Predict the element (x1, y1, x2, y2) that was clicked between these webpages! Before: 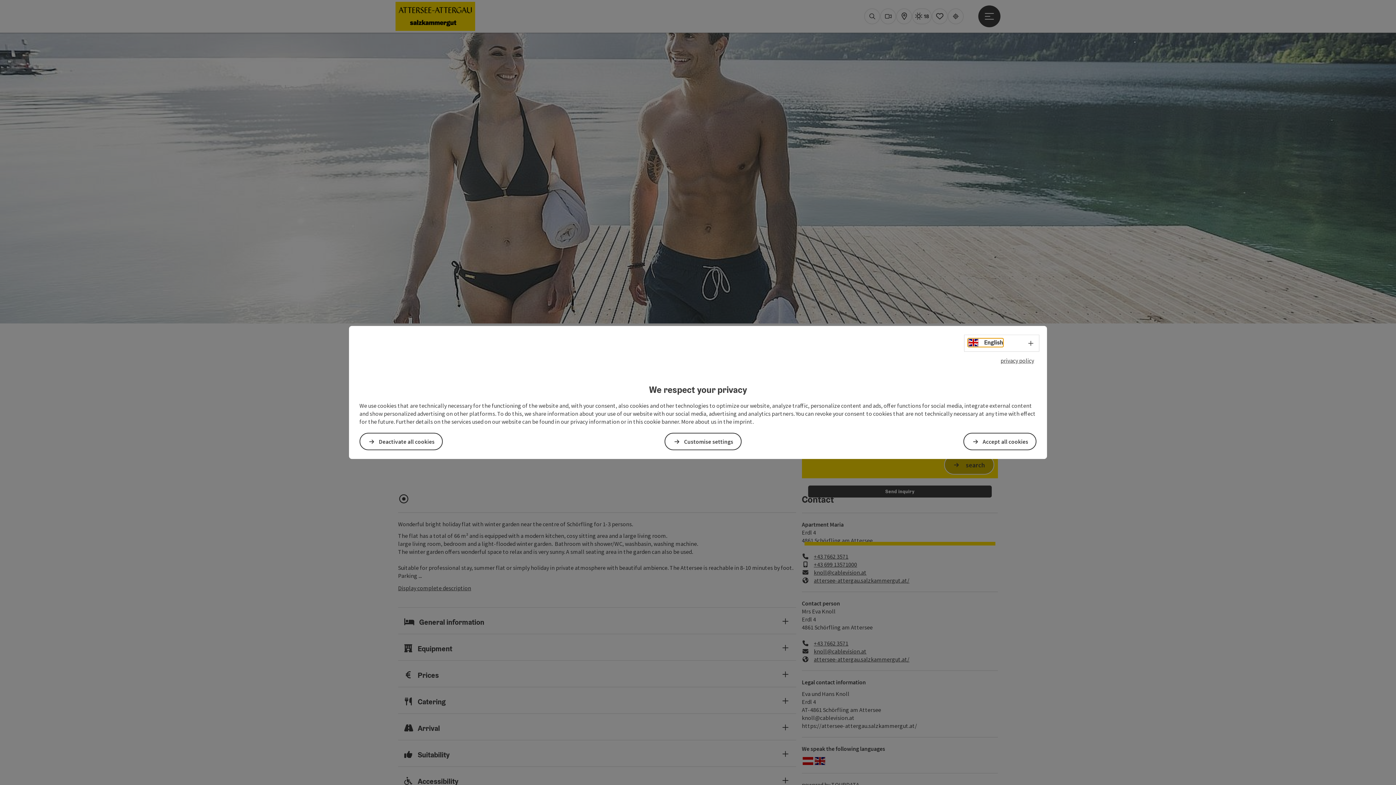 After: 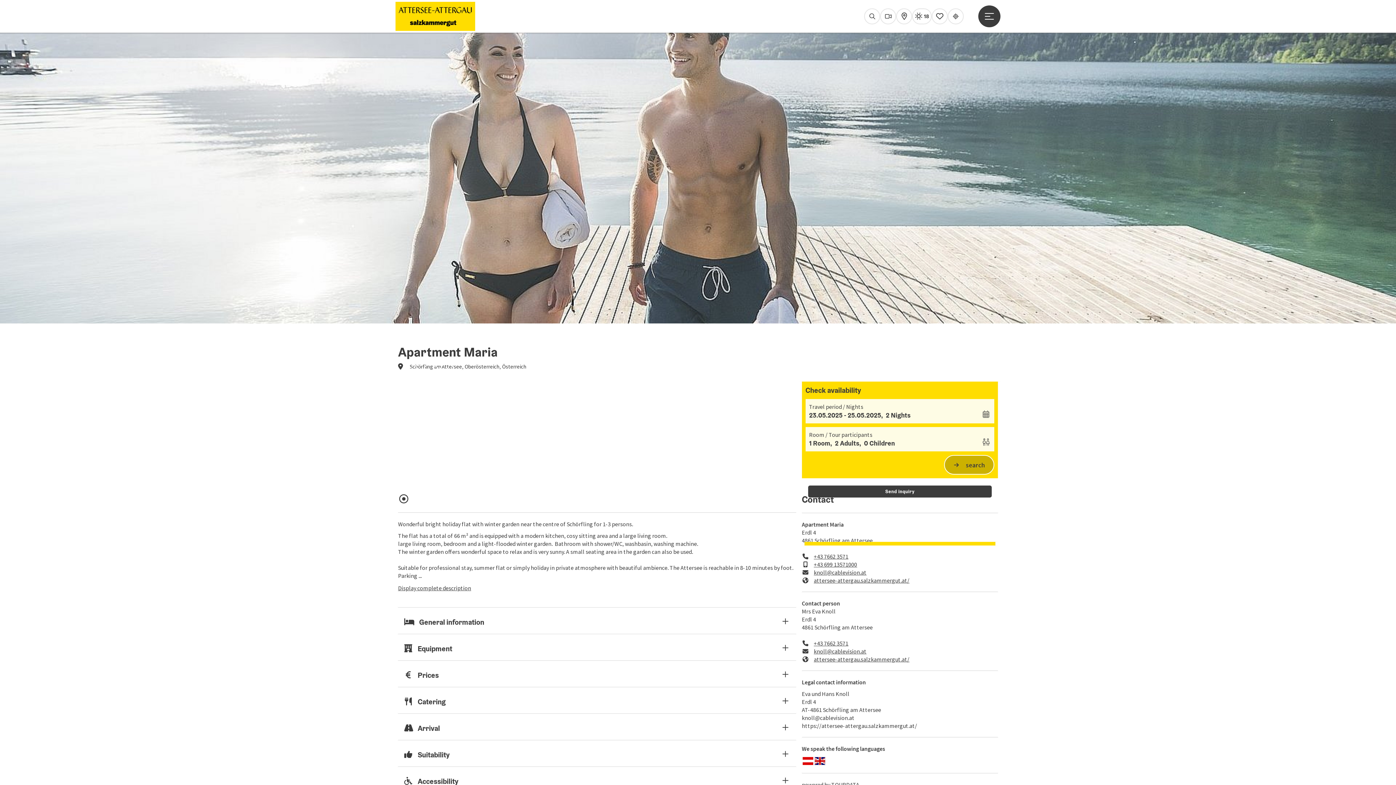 Action: label: Accept all cookies bbox: (963, 433, 1036, 450)